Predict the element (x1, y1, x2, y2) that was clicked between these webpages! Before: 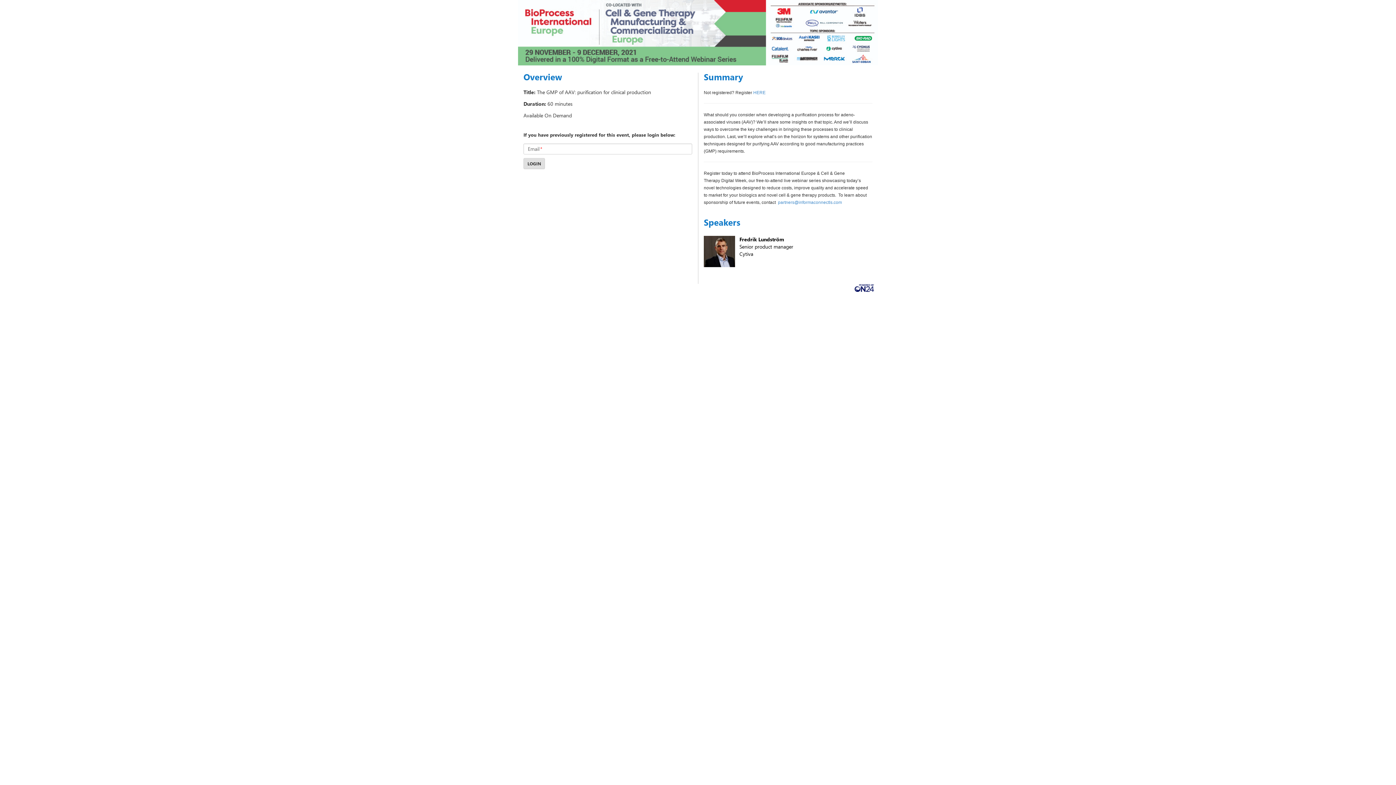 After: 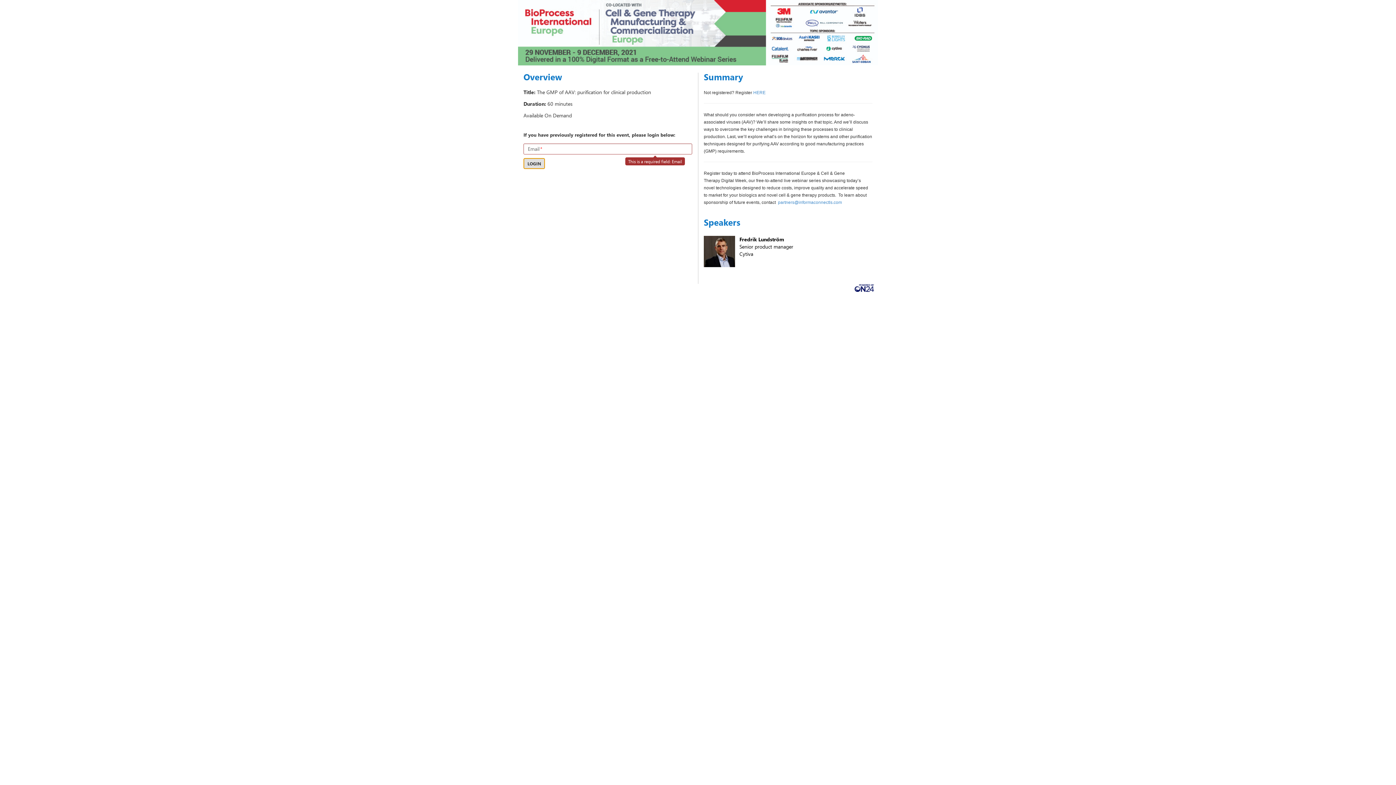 Action: bbox: (523, 158, 545, 169) label: LOGIN